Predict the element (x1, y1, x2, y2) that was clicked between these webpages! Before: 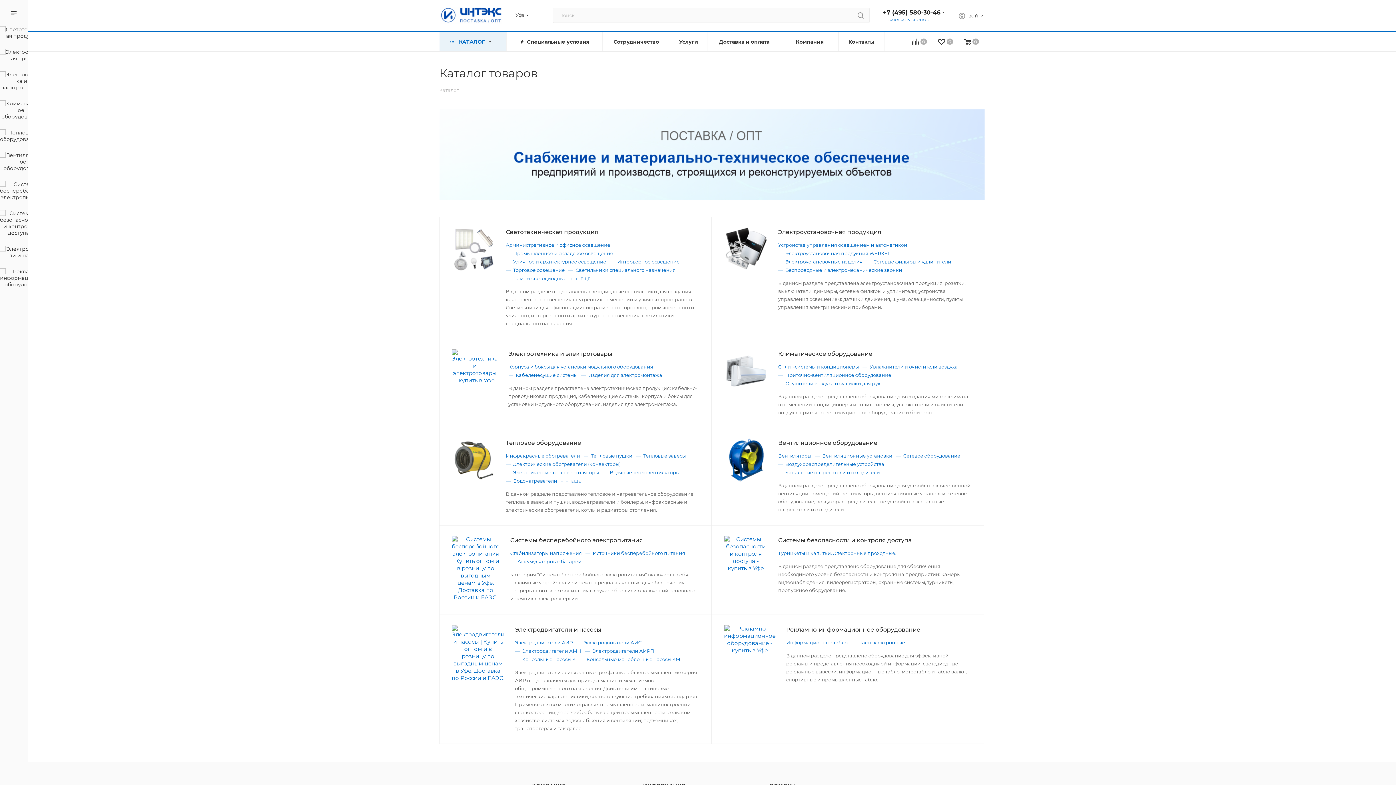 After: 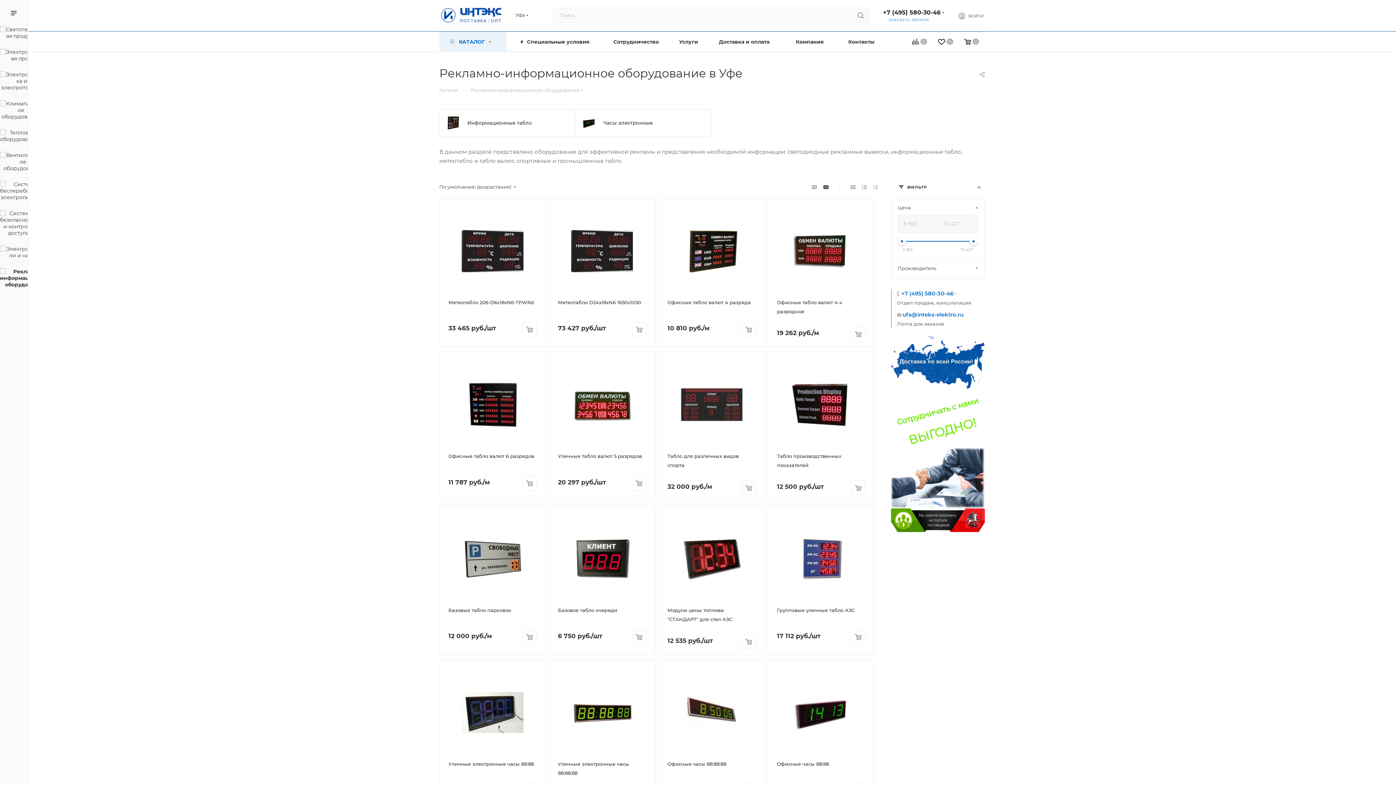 Action: bbox: (724, 625, 775, 654)